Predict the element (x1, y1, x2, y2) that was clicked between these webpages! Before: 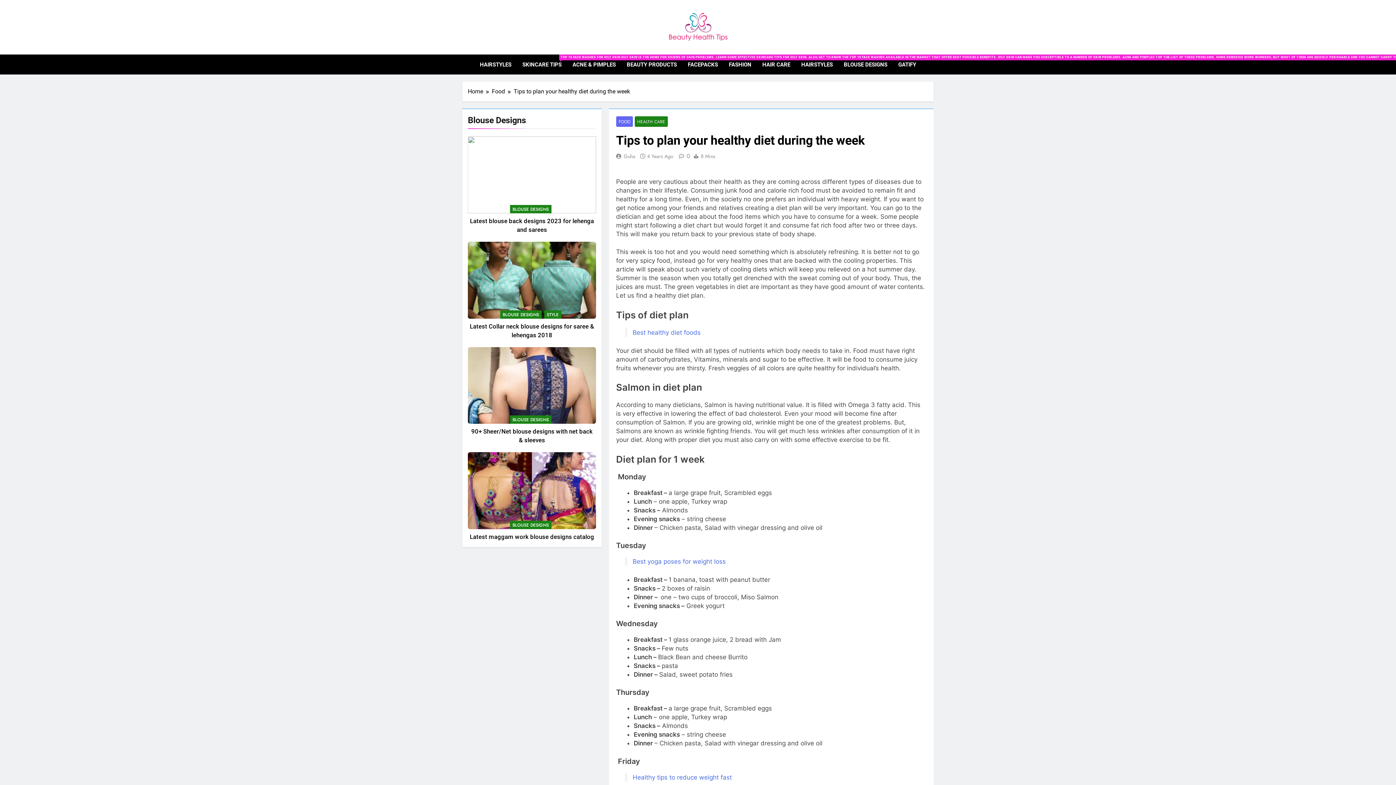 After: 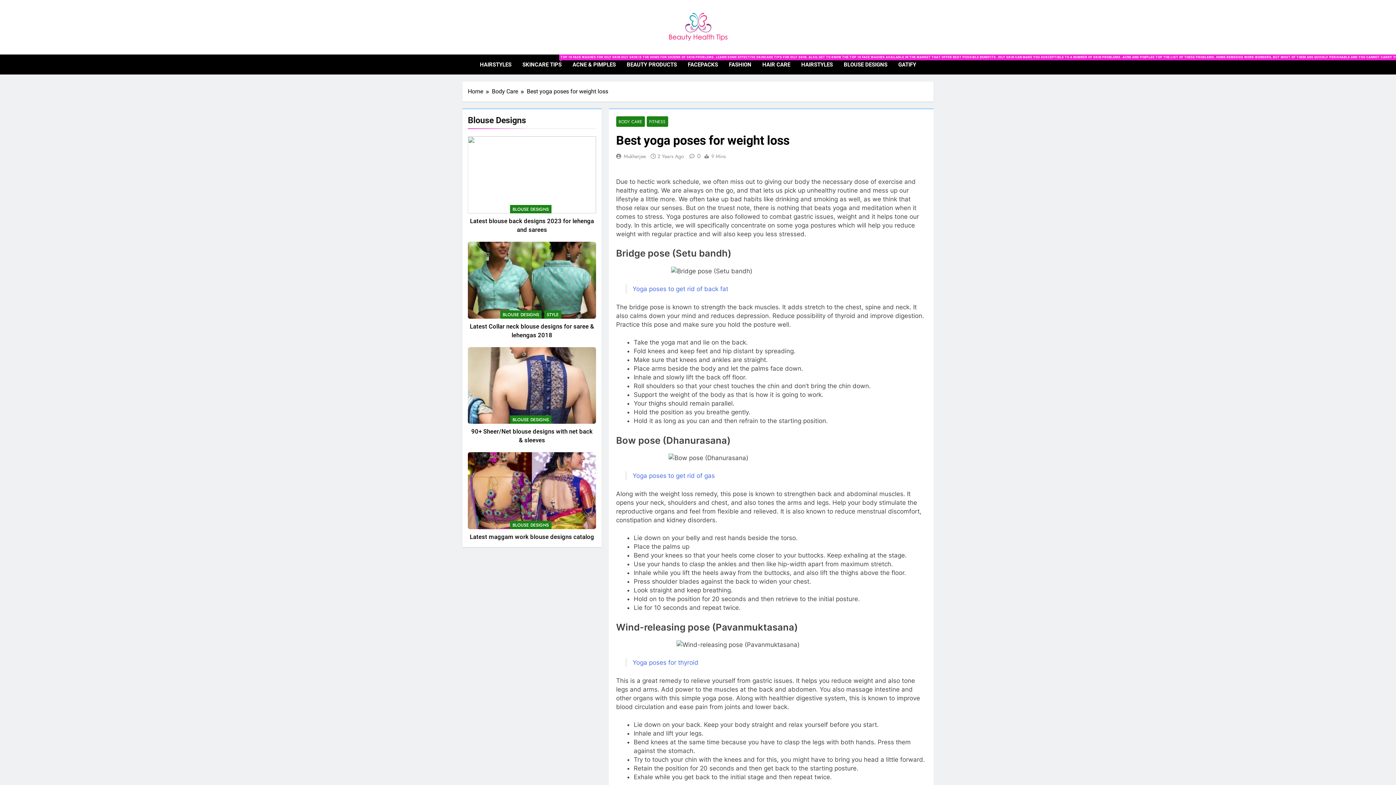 Action: label: Best yoga poses for weight loss bbox: (632, 558, 725, 565)